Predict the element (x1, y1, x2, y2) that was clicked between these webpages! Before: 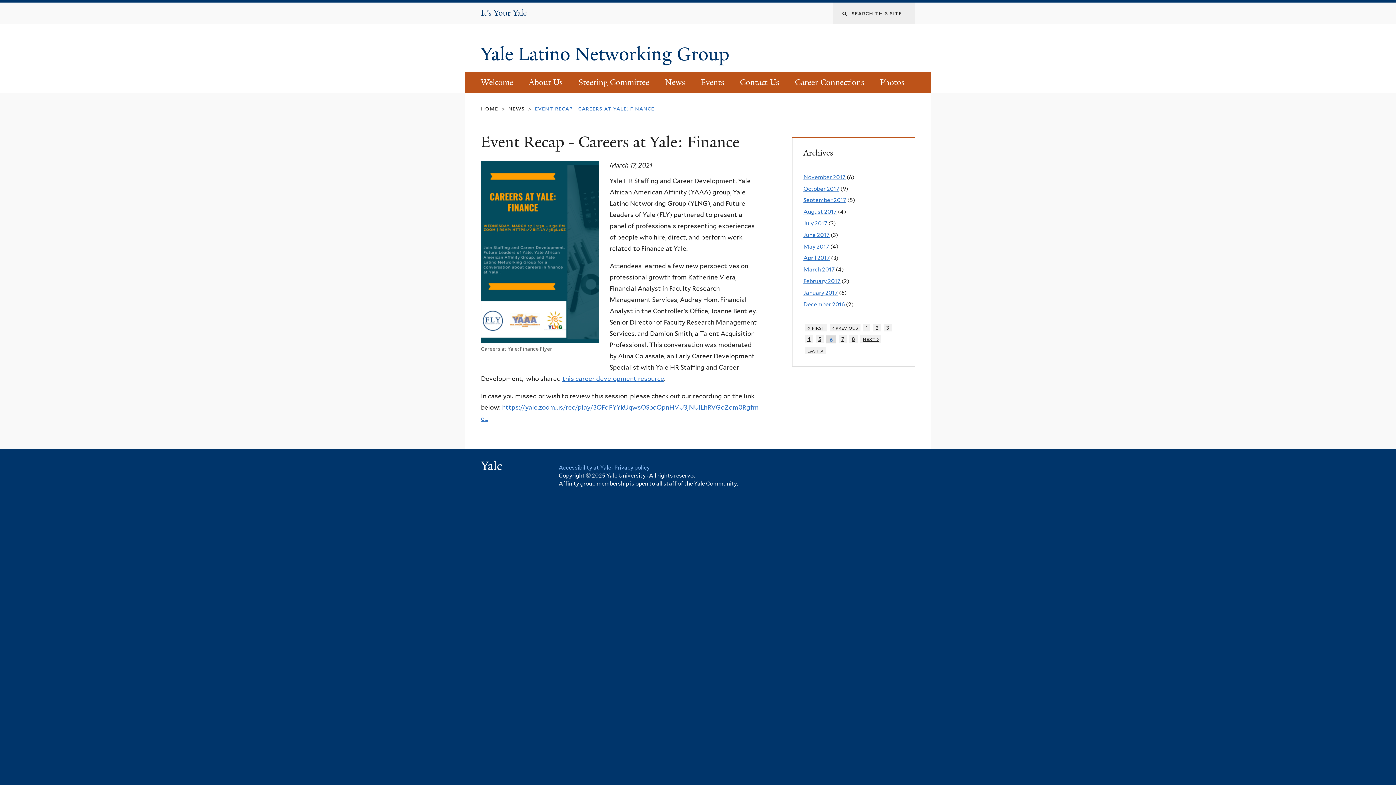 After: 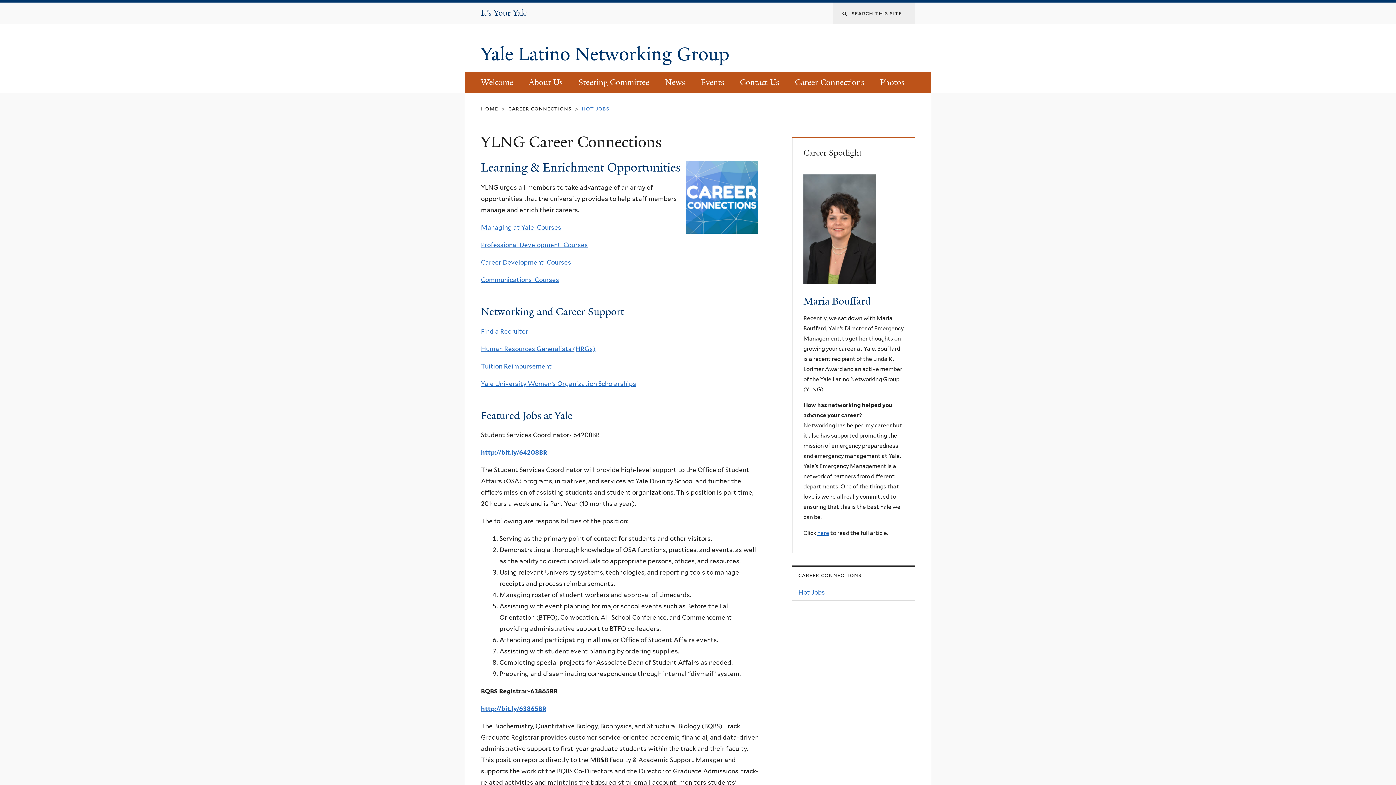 Action: bbox: (787, 71, 872, 93) label: Career Connections